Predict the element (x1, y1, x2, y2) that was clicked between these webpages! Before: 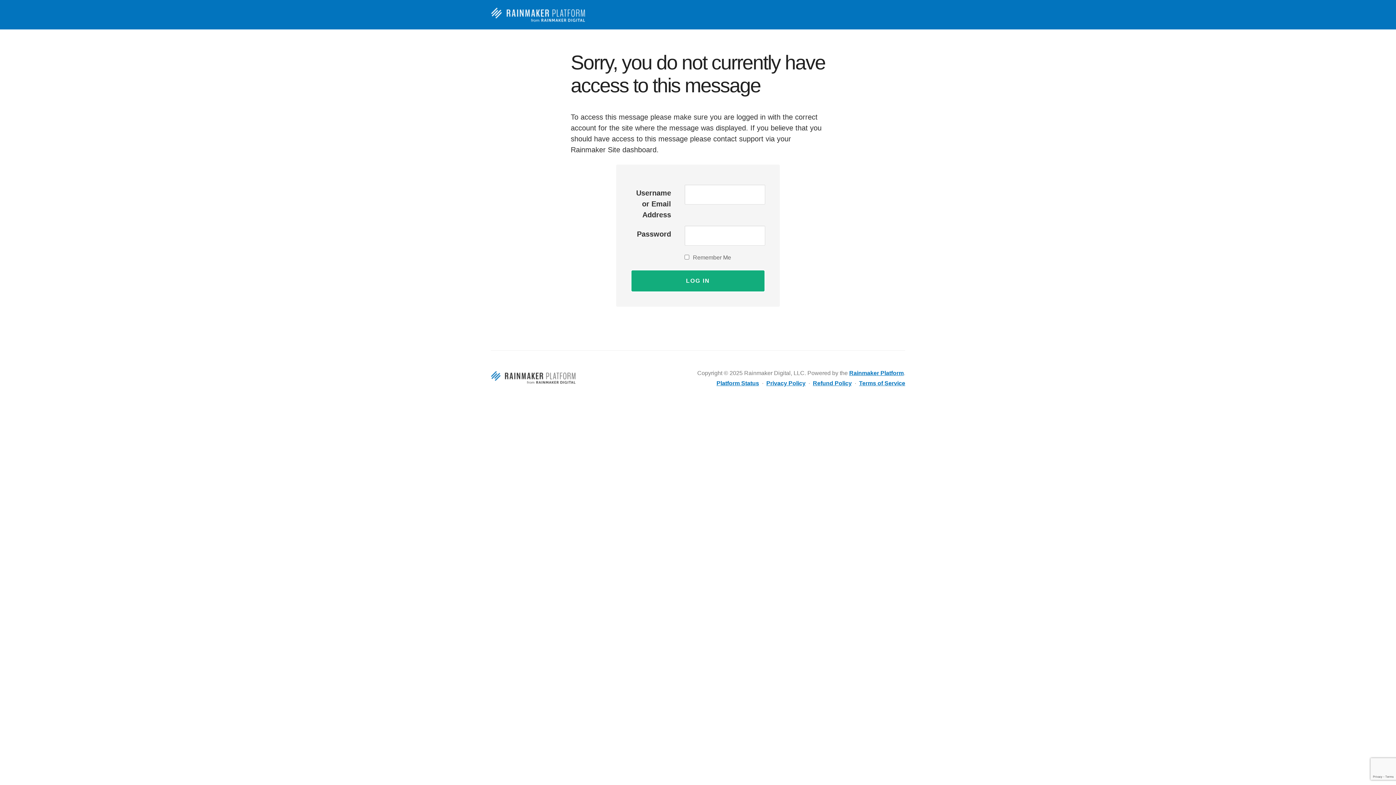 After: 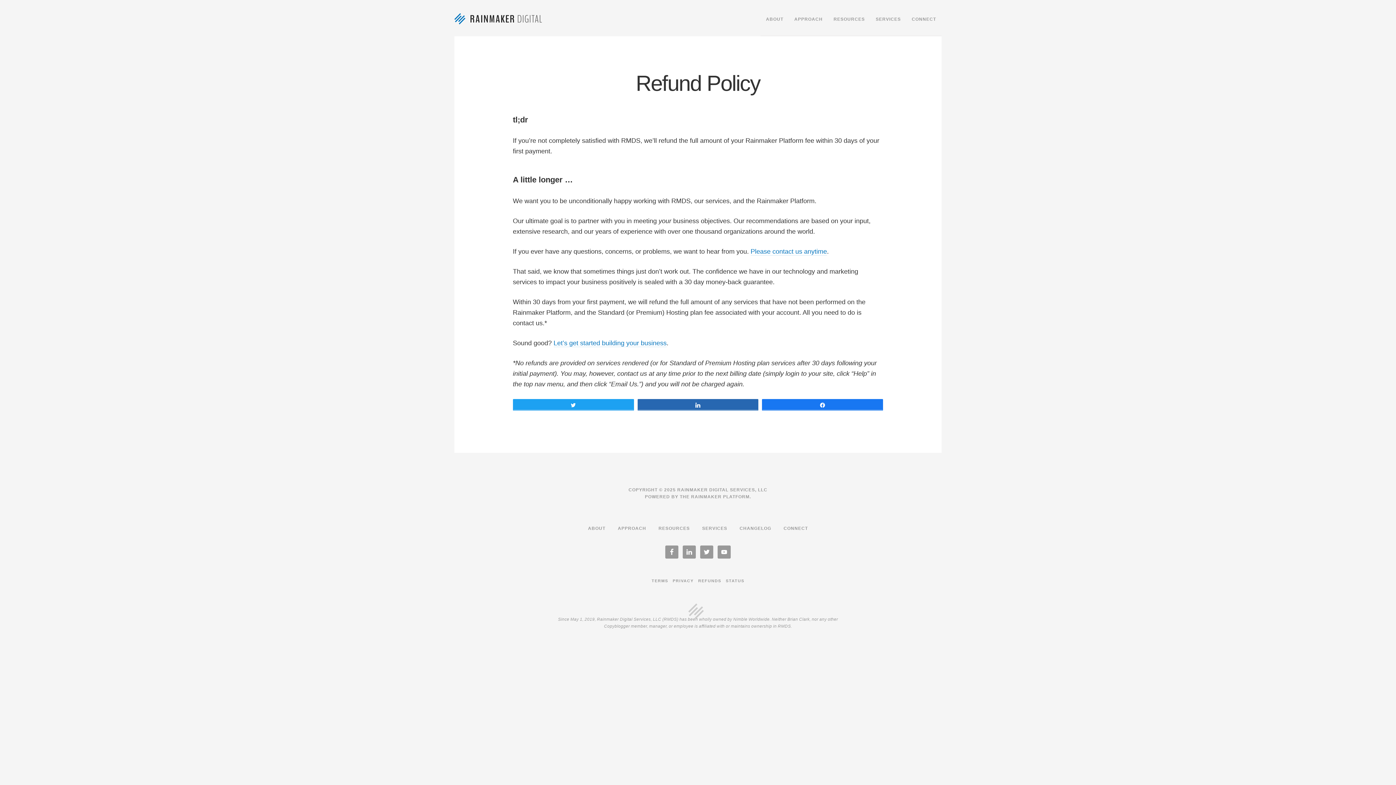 Action: label: Refund Policy bbox: (813, 380, 852, 386)